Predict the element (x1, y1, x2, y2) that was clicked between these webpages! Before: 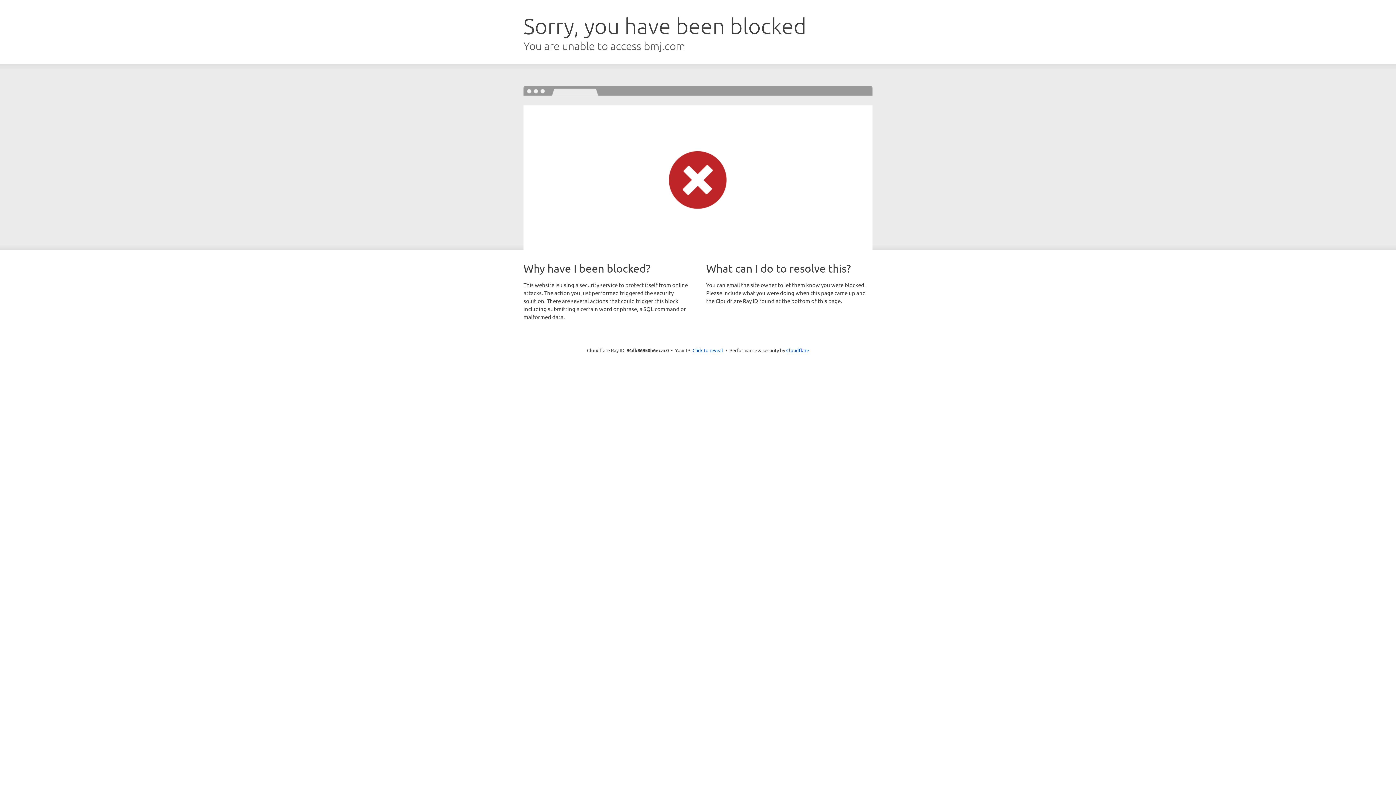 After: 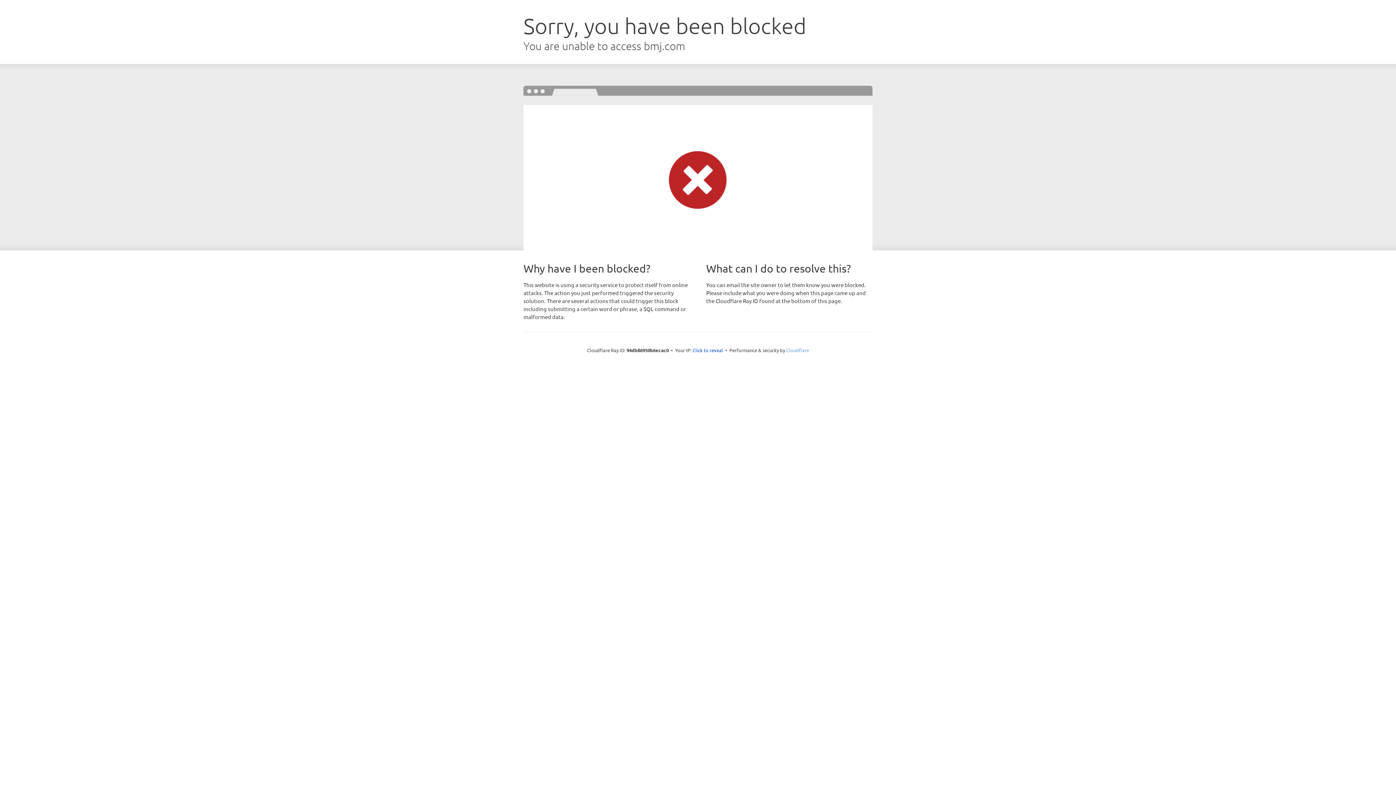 Action: label: Cloudflare bbox: (786, 347, 809, 353)